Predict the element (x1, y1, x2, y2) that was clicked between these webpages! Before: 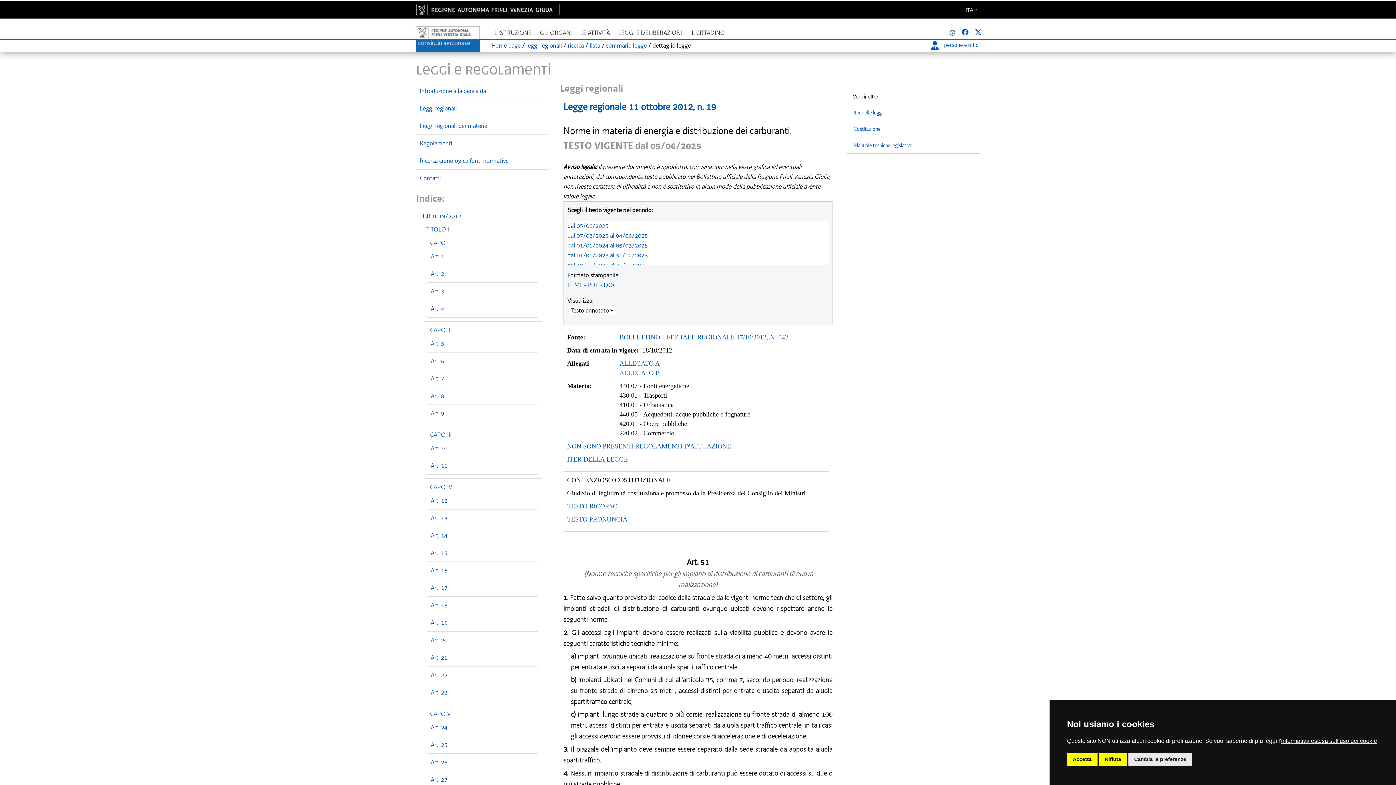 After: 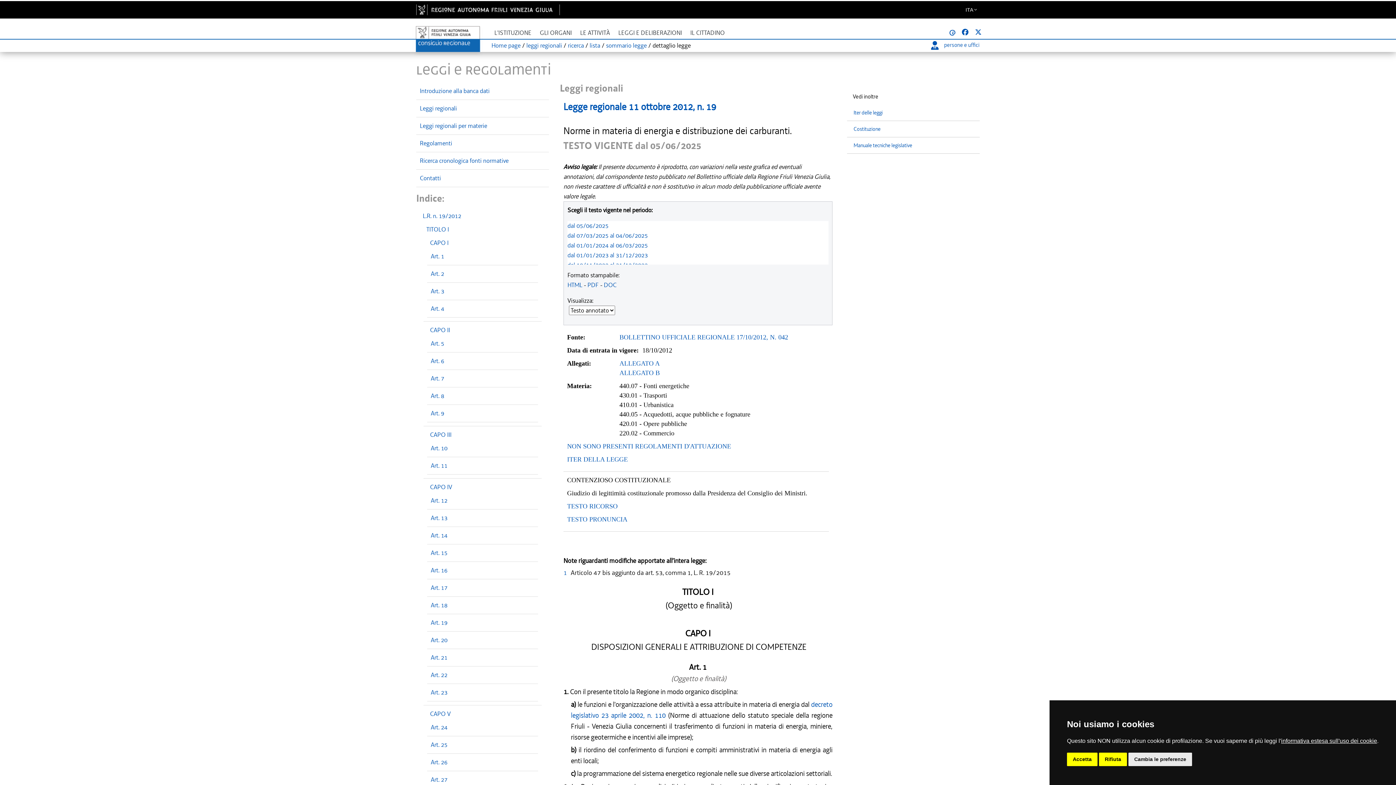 Action: bbox: (563, 100, 716, 113) label: Legge regionale 11 ottobre 2012, n. 19
